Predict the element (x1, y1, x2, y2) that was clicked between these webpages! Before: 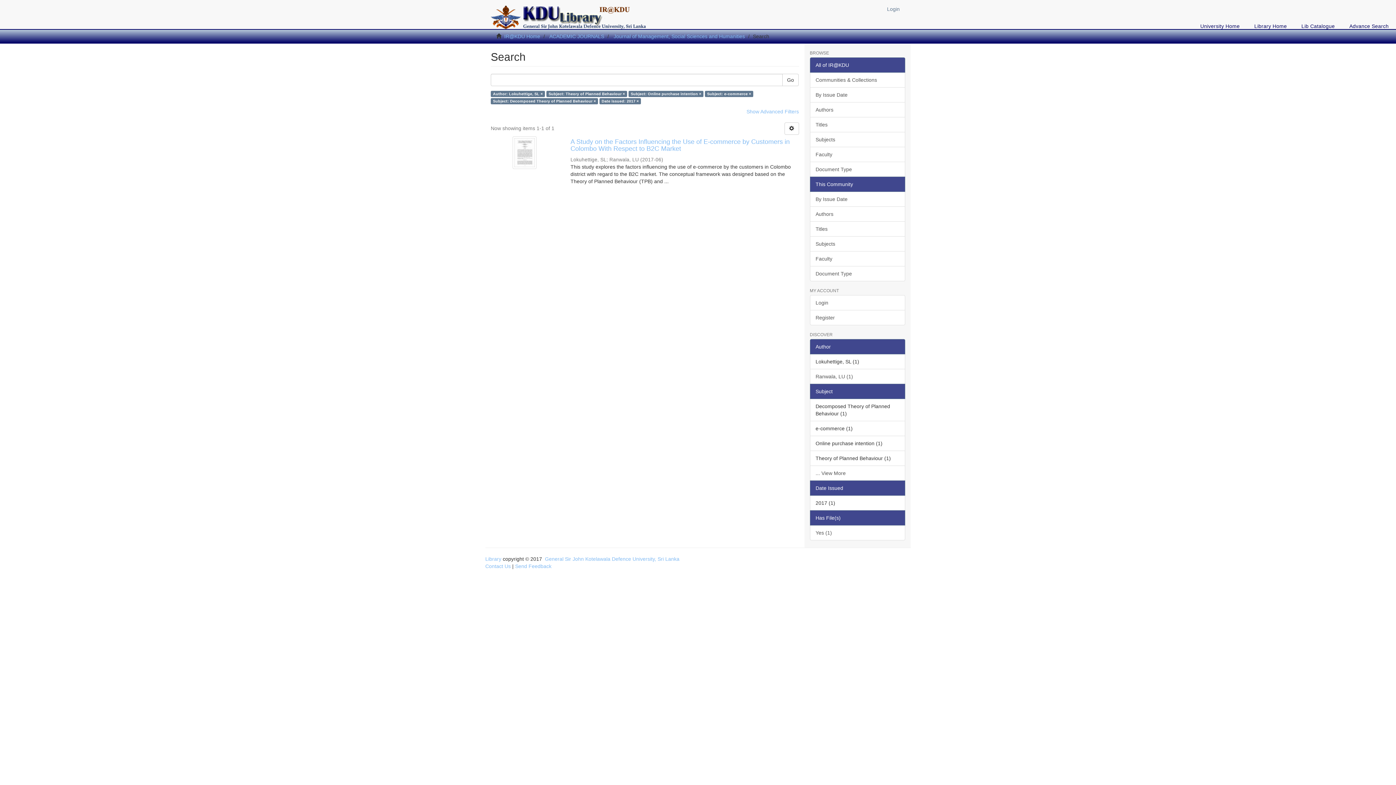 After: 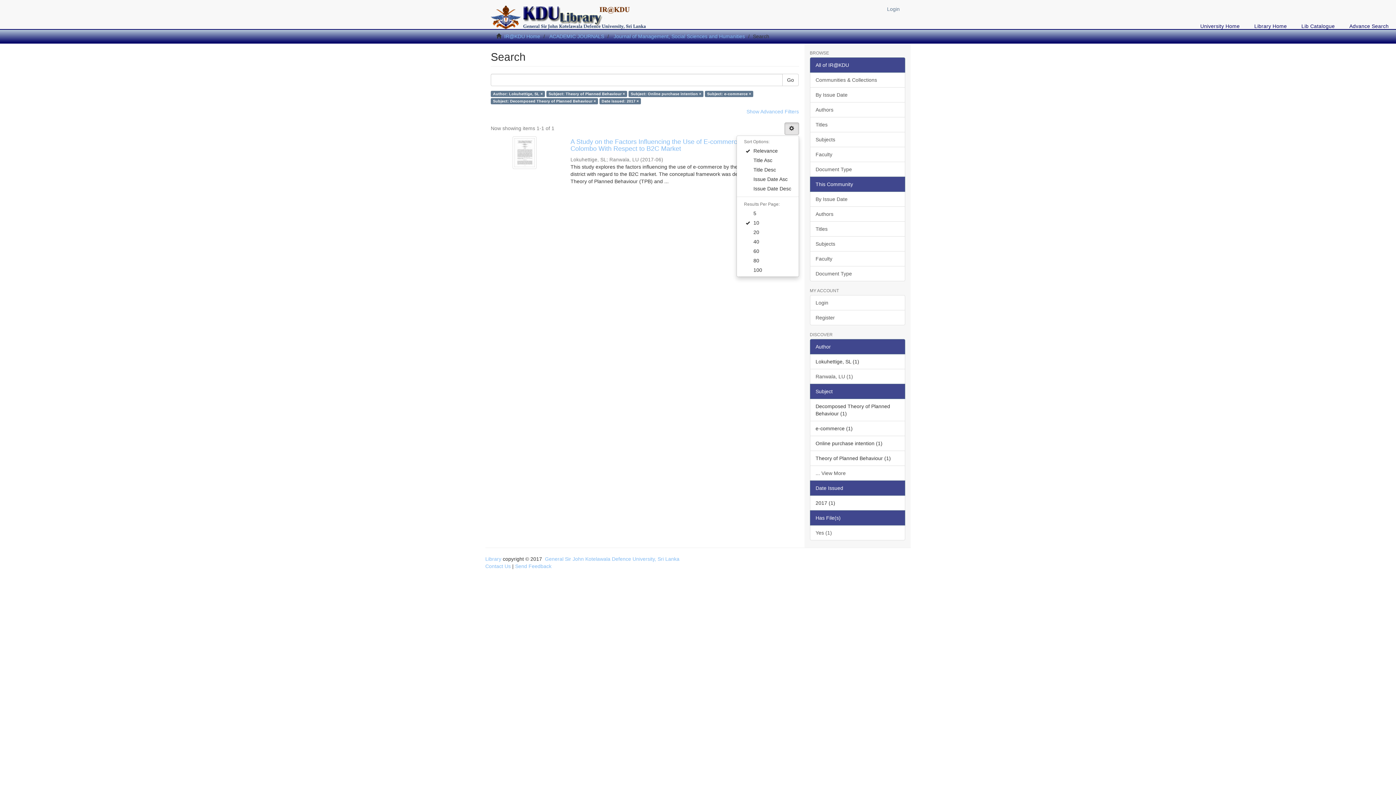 Action: bbox: (784, 122, 799, 134)